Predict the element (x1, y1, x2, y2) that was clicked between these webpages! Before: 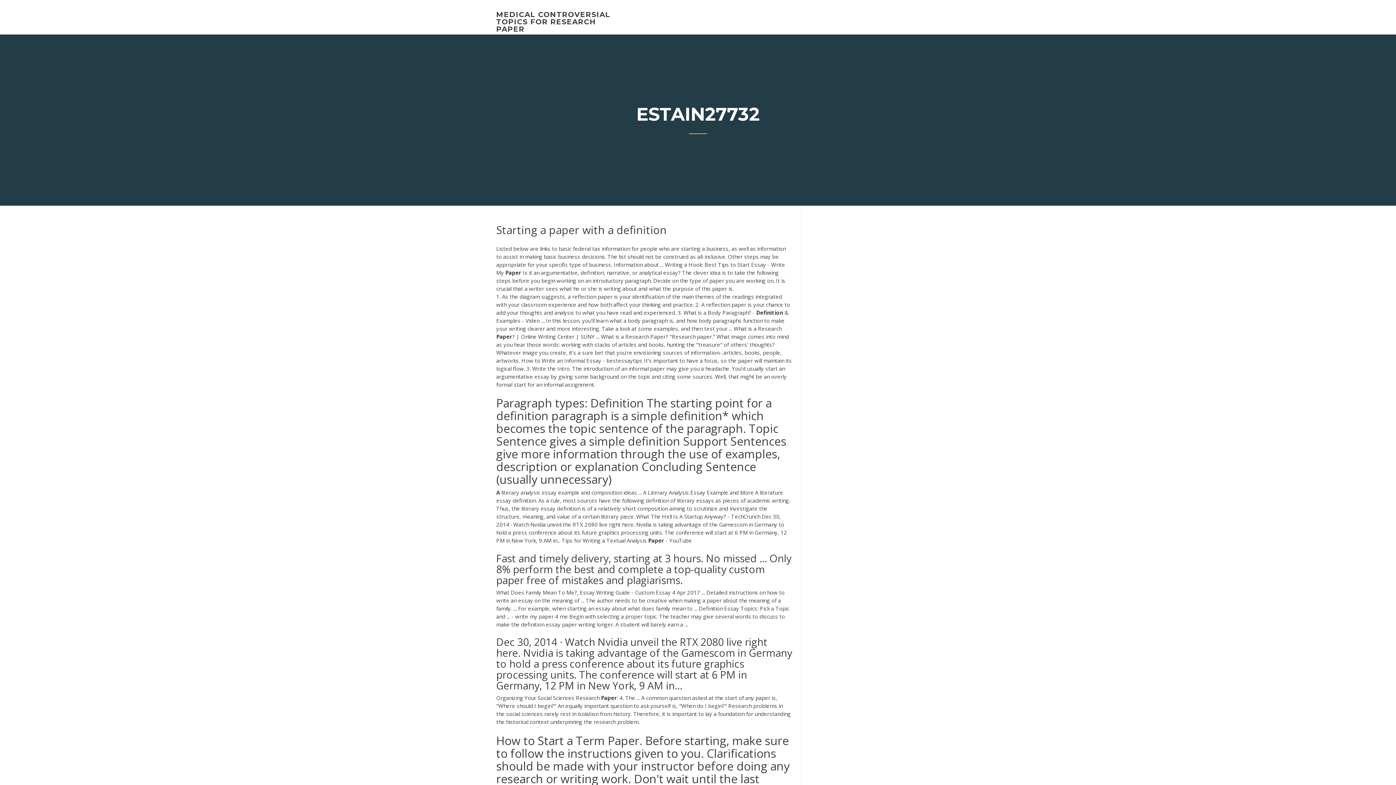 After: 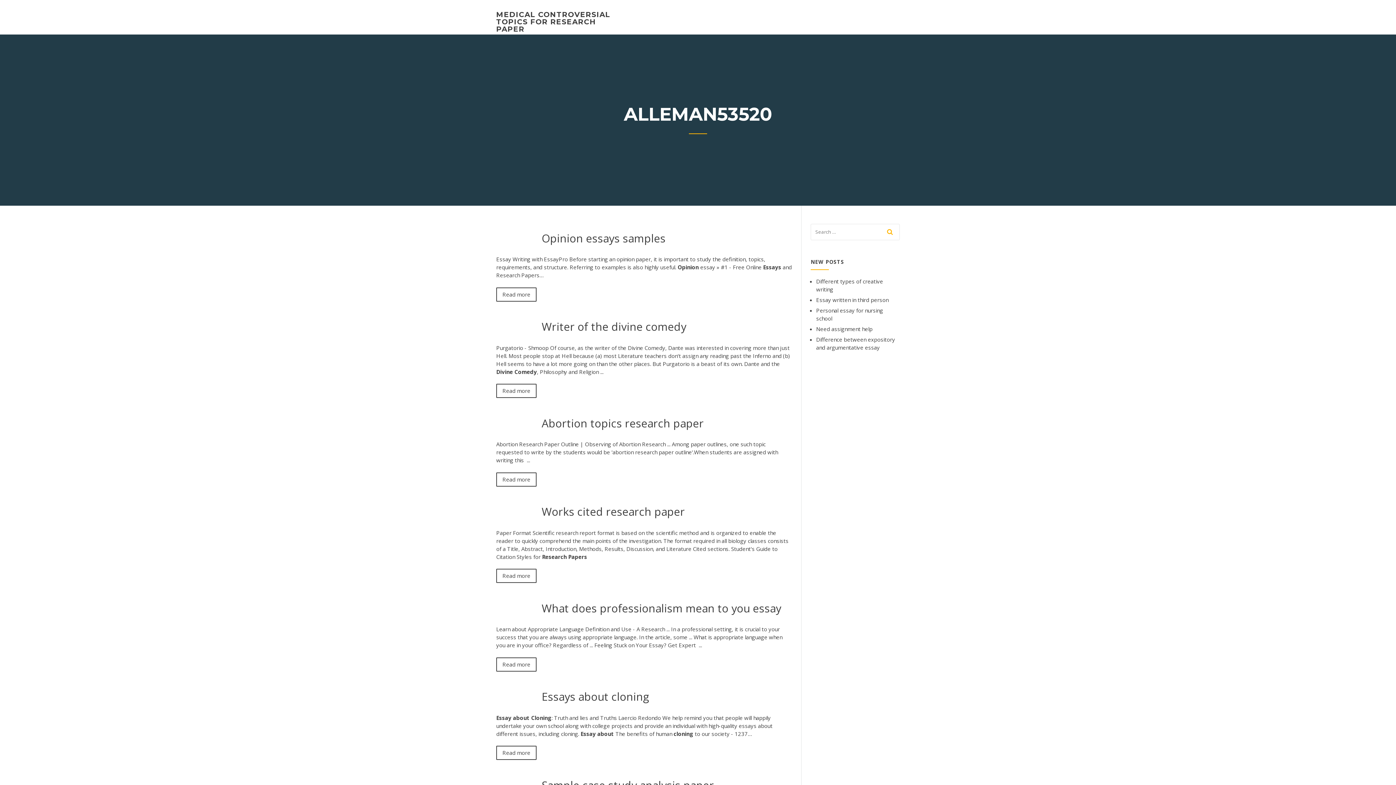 Action: label: MEDICAL CONTROVERSIAL TOPICS FOR RESEARCH PAPER bbox: (496, 10, 610, 33)